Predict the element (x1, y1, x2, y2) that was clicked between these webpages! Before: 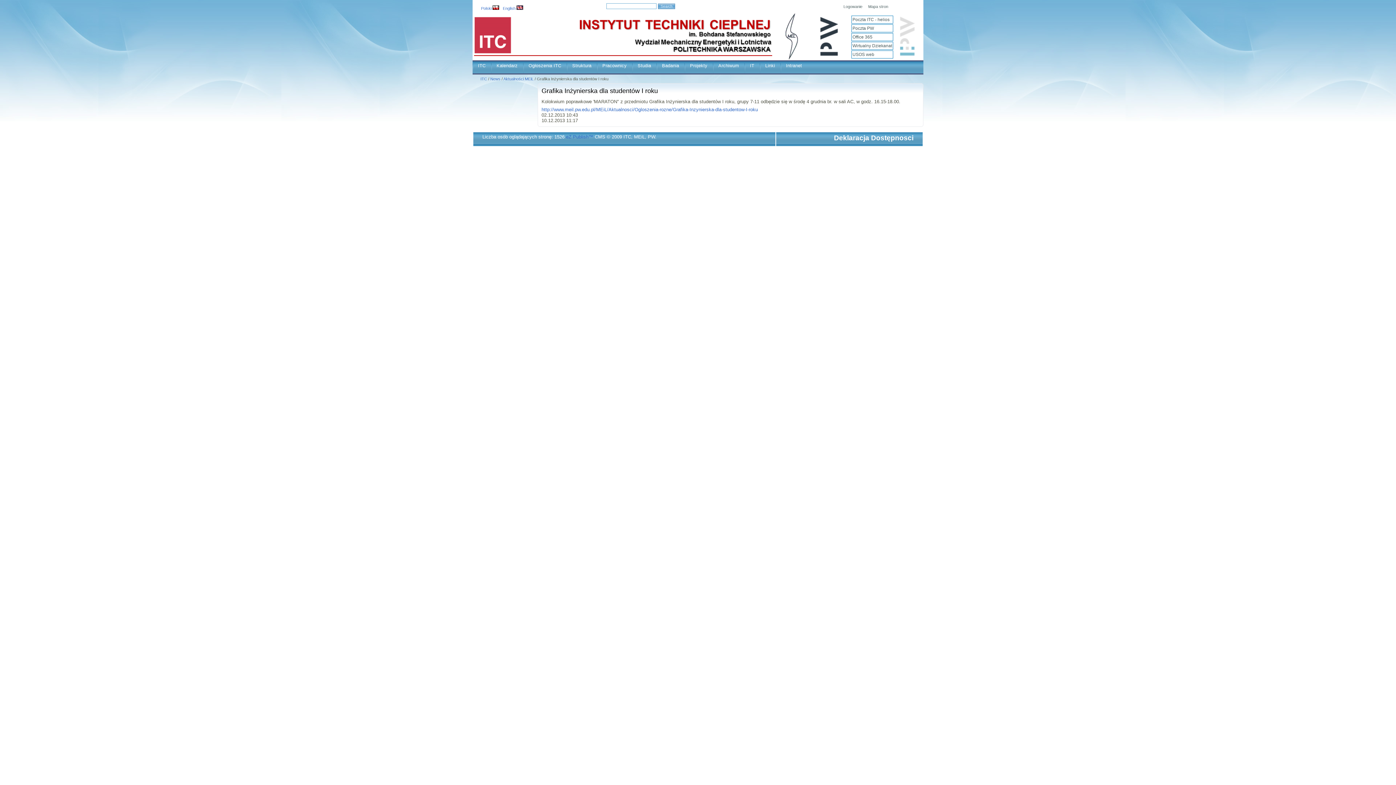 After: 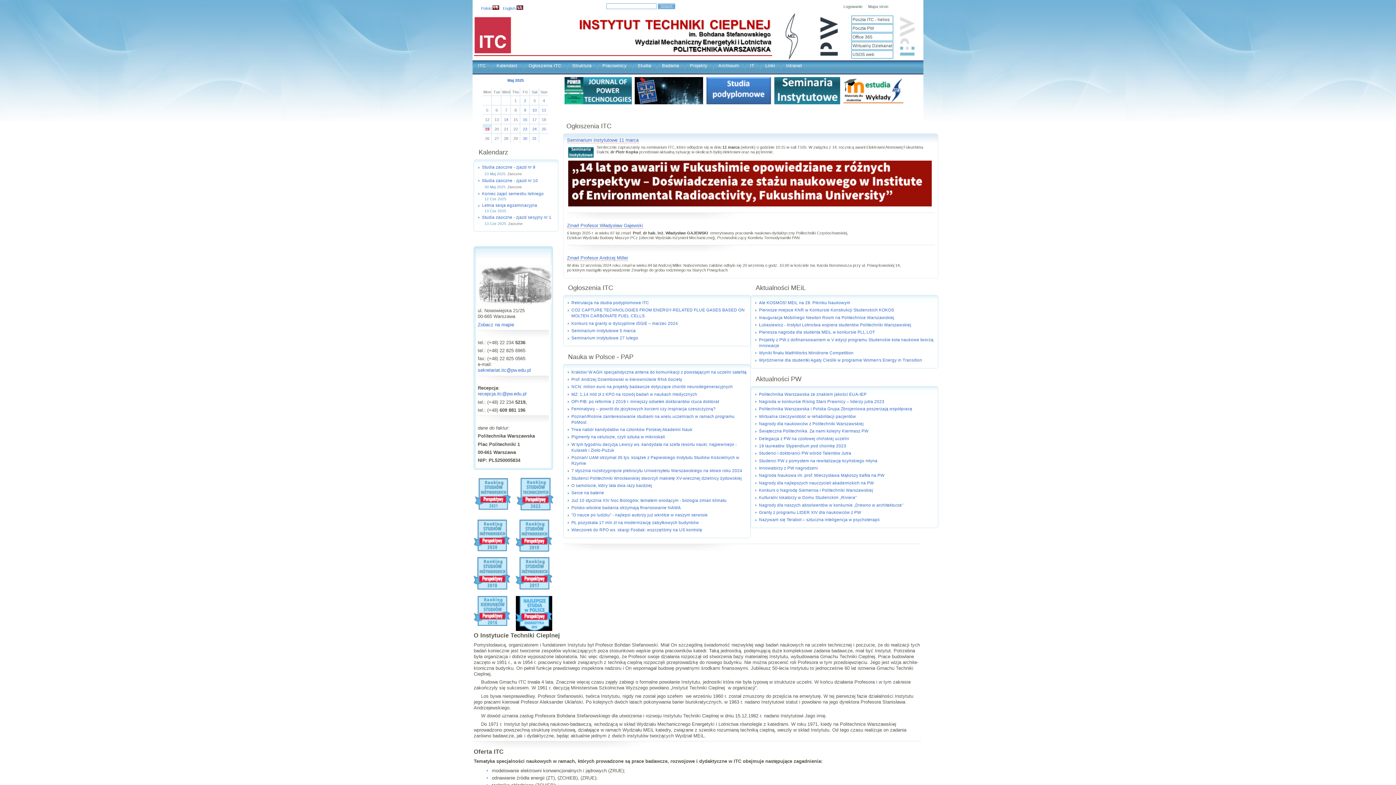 Action: bbox: (474, 51, 772, 57)